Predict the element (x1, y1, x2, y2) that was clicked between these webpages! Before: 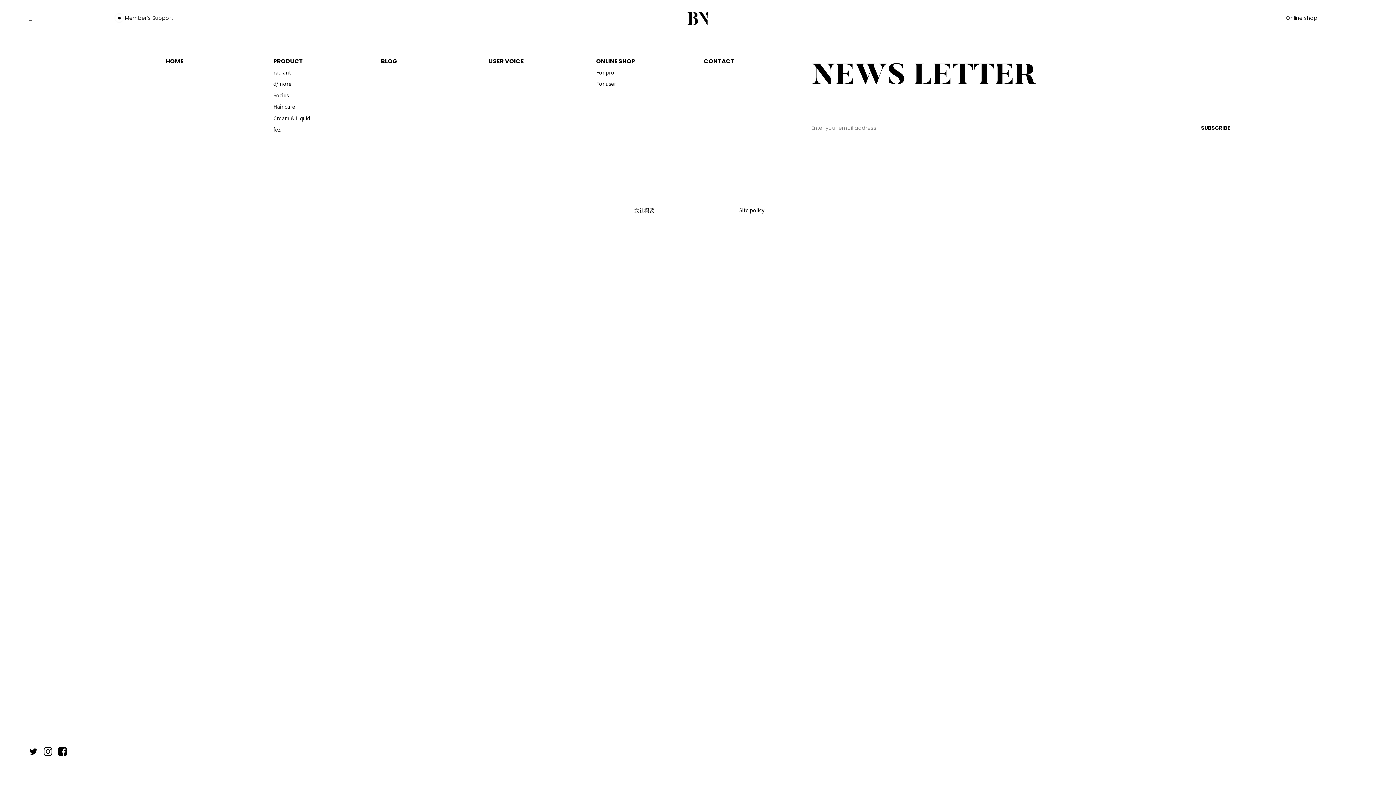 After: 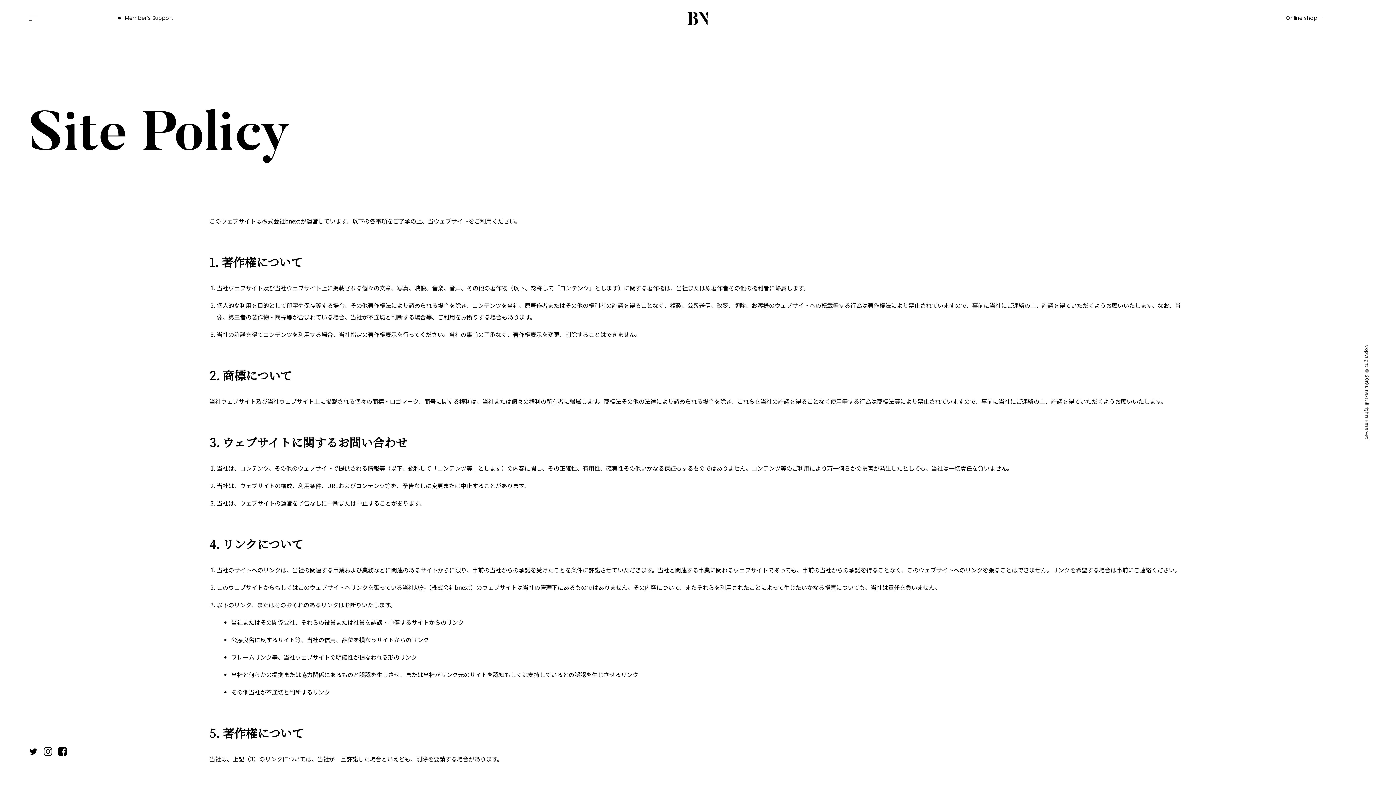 Action: label: Site policy bbox: (739, 206, 764, 213)